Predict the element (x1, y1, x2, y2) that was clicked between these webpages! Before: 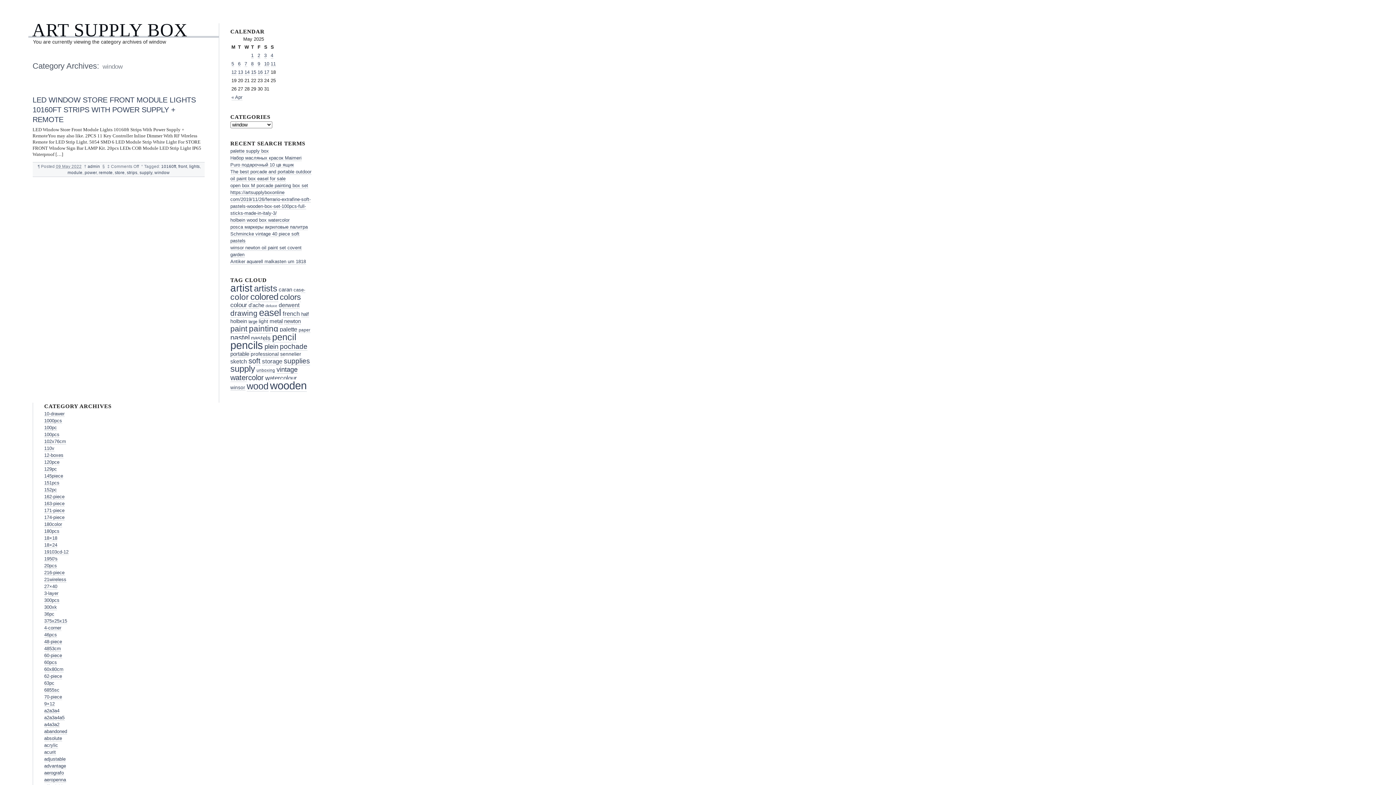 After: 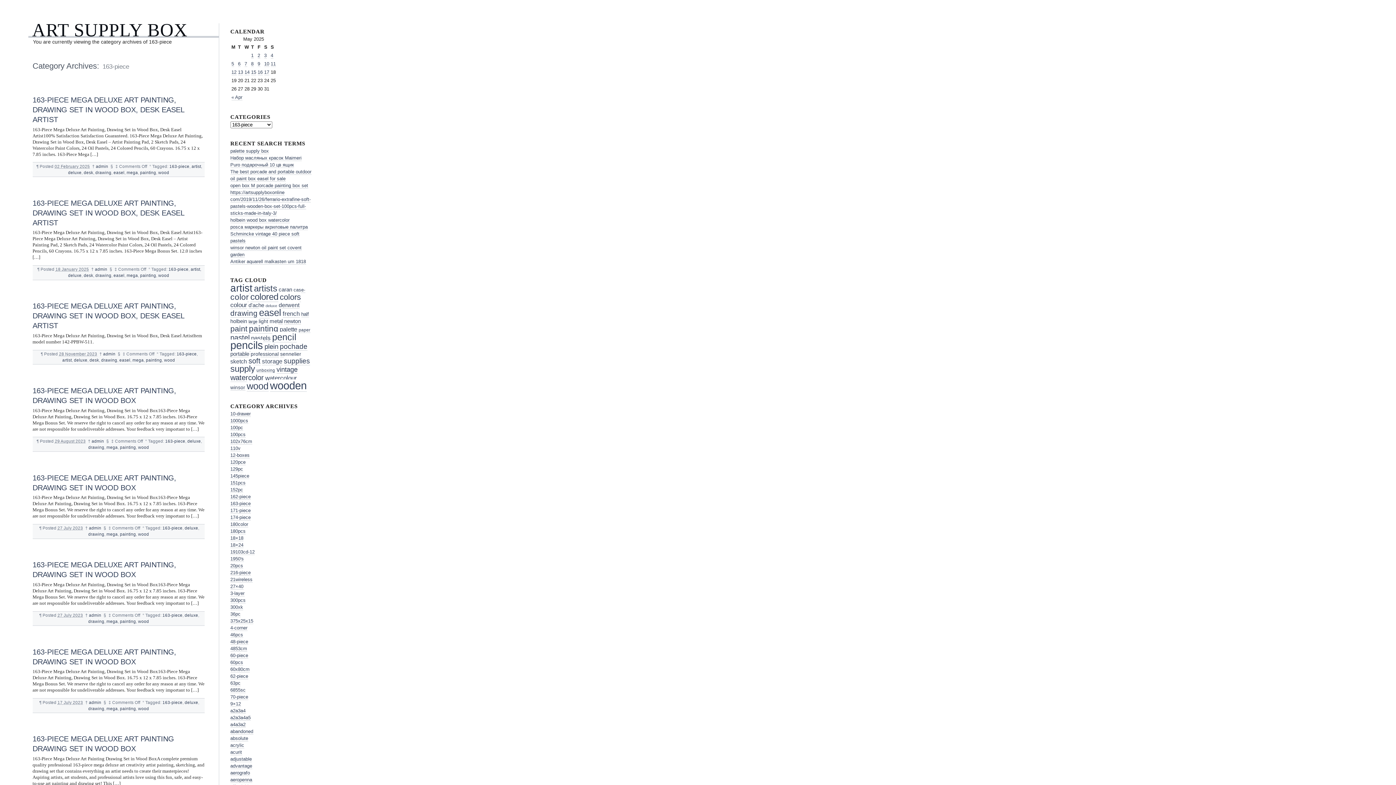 Action: label: 163-piece bbox: (44, 501, 64, 507)